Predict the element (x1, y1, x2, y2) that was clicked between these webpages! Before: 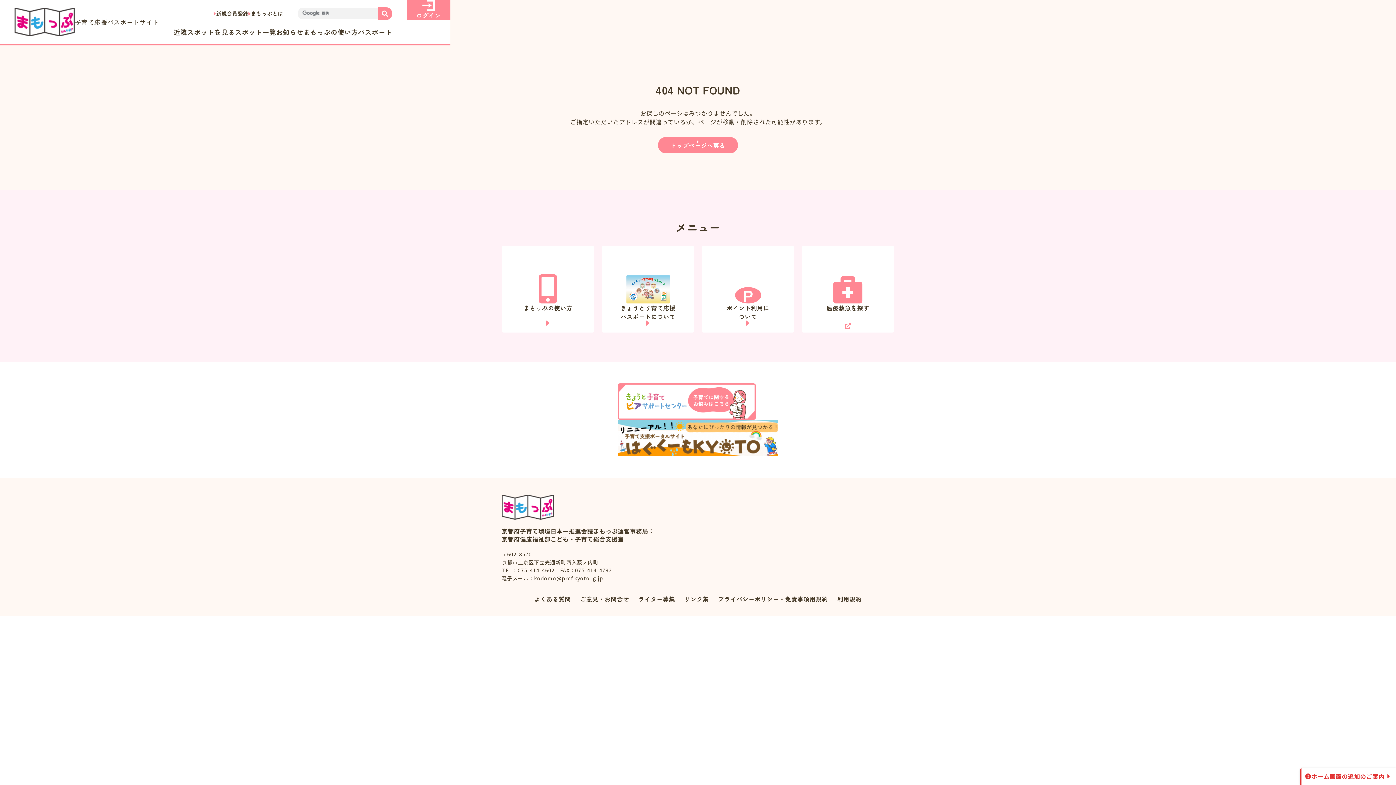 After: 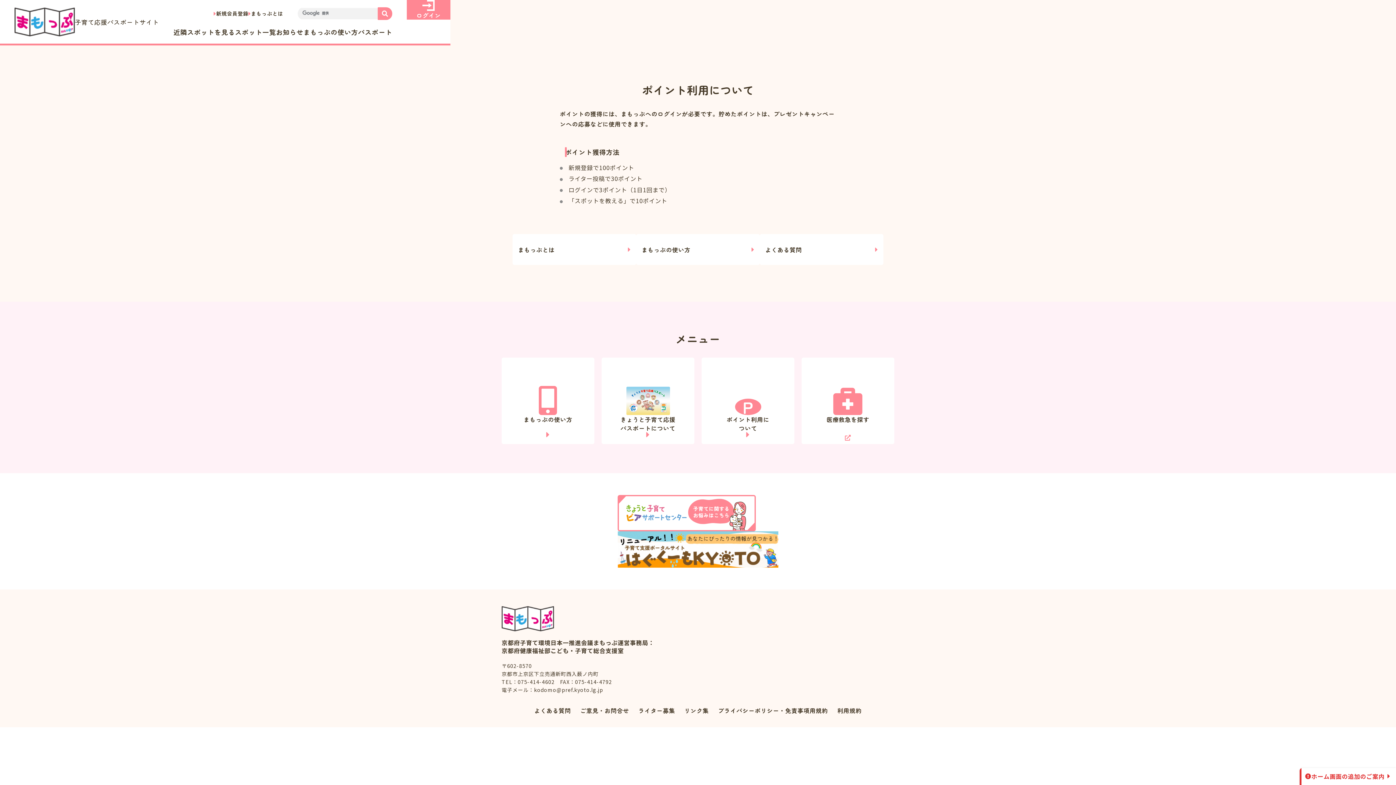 Action: label: P

ポイント利用に
ついて bbox: (701, 246, 794, 332)